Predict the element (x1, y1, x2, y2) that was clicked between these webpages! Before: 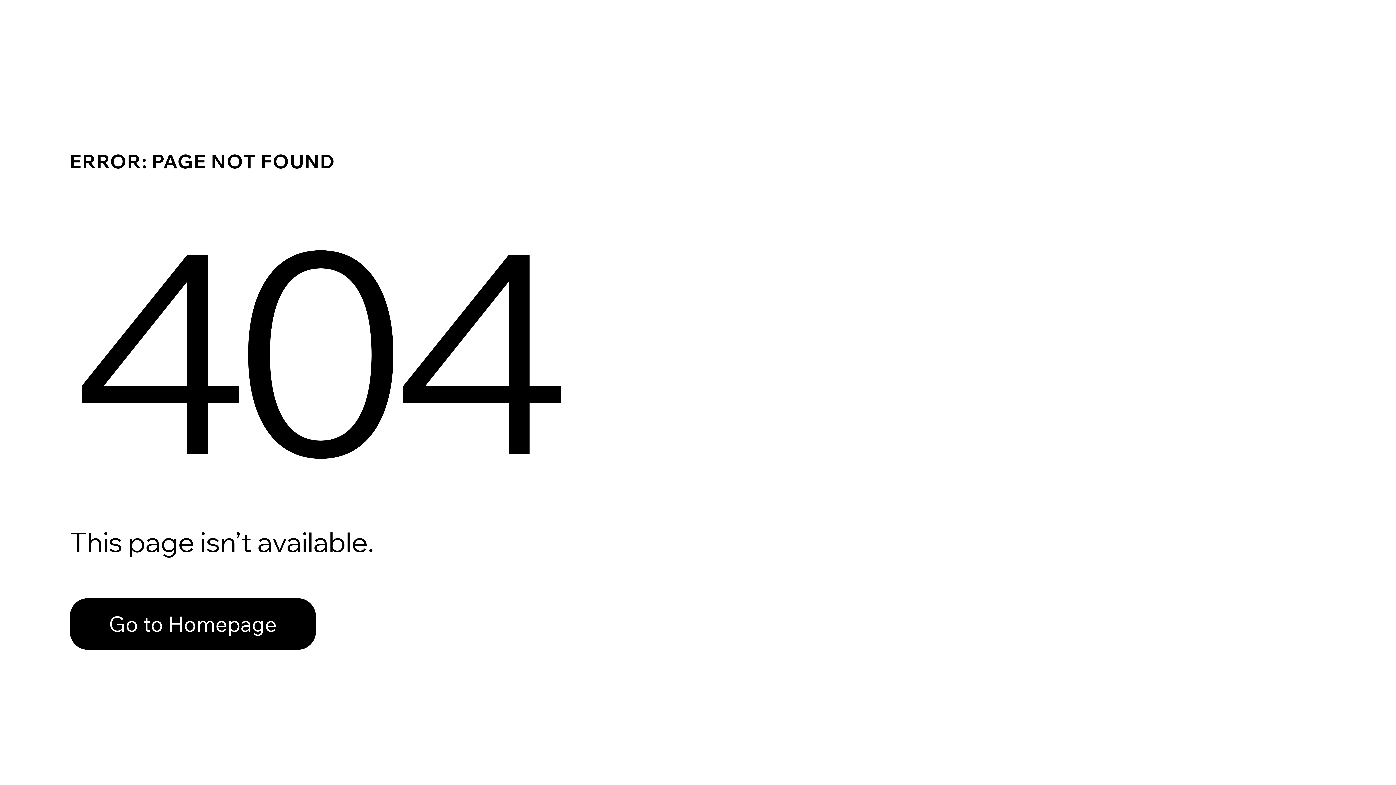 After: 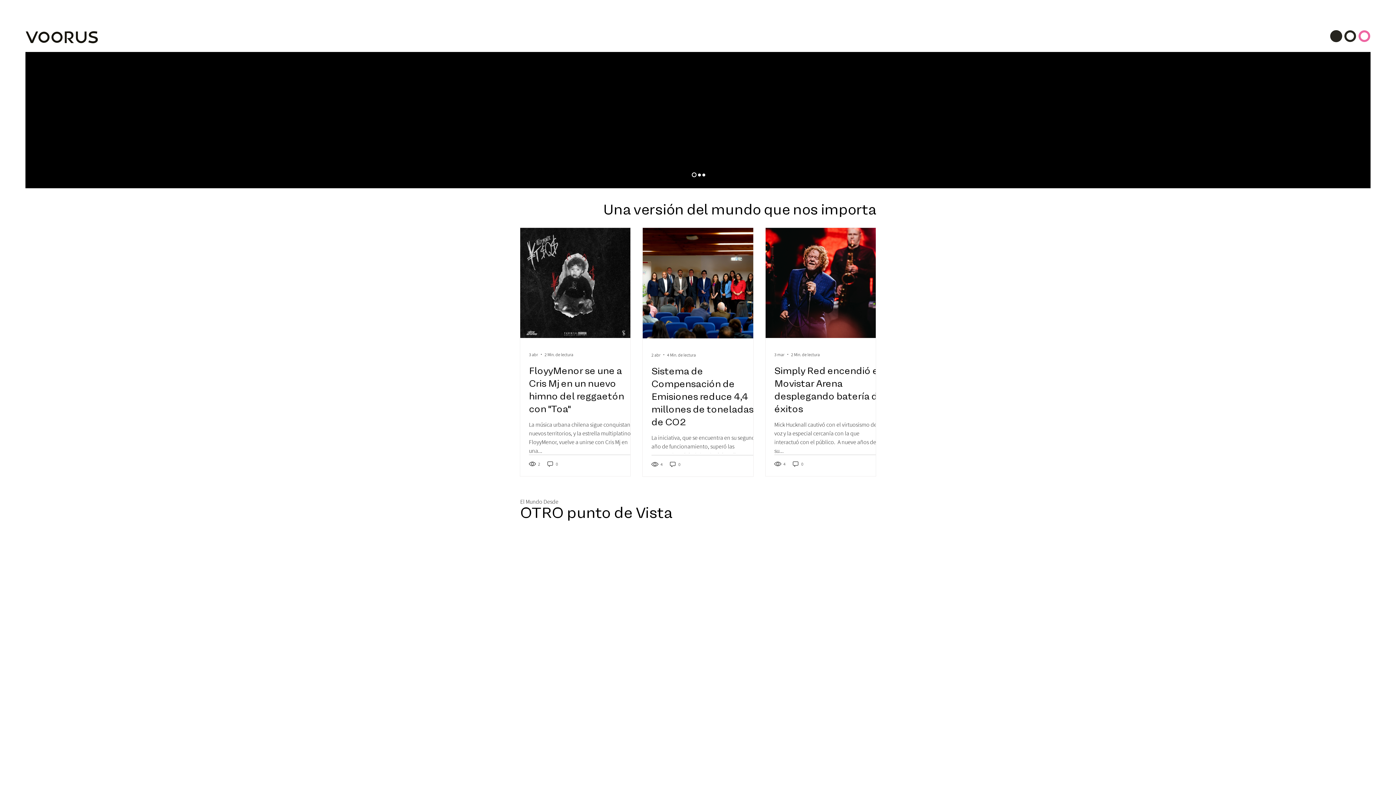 Action: label: Go to Homepage bbox: (69, 582, 768, 659)